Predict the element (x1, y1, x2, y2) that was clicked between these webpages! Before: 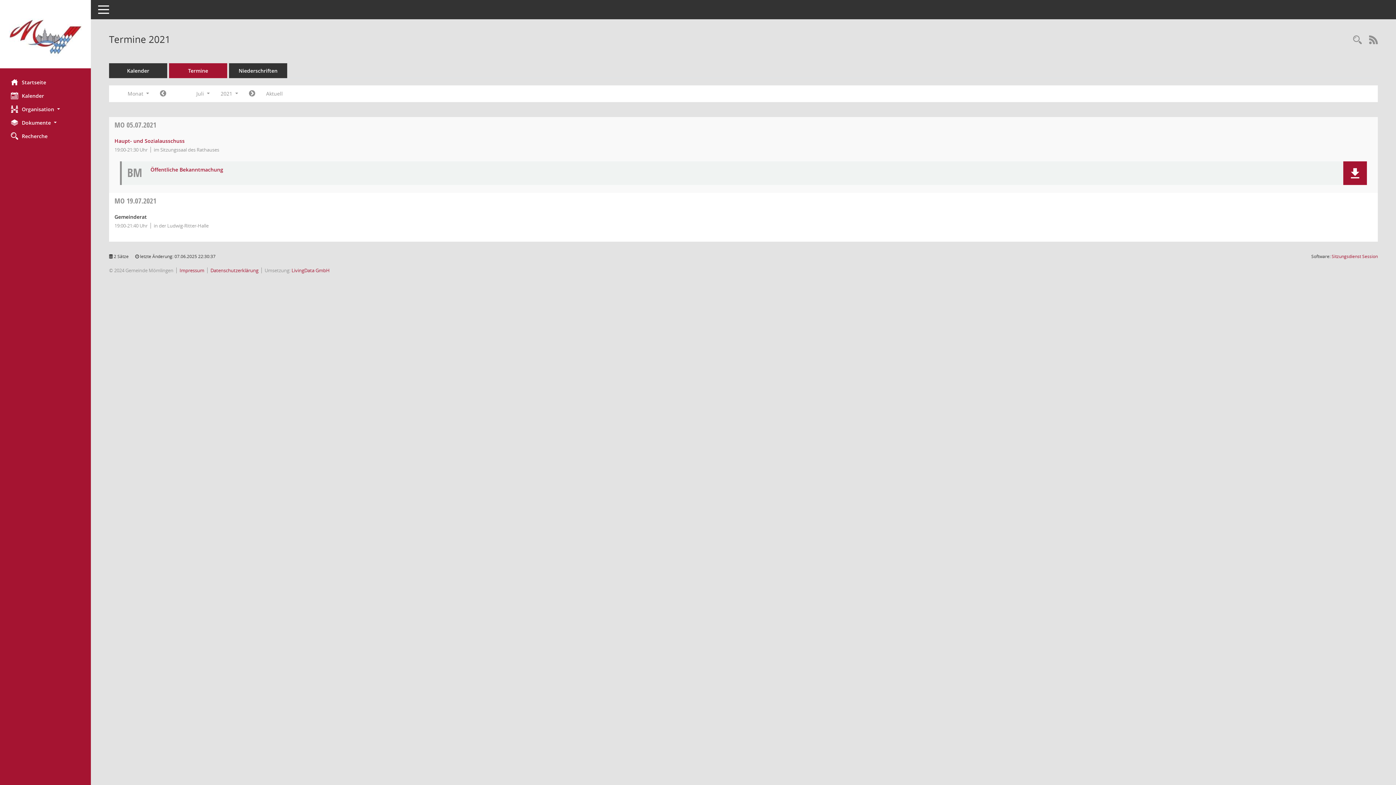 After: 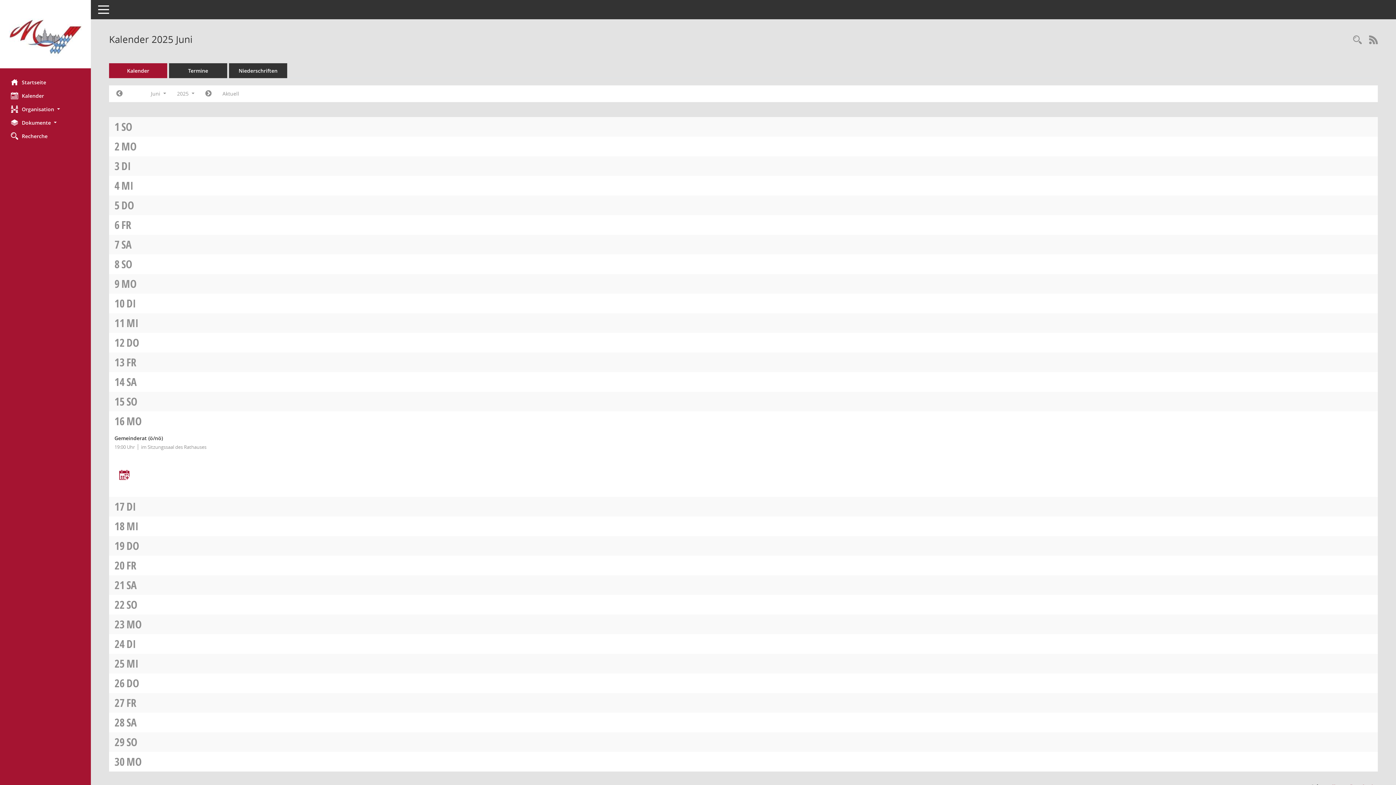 Action: bbox: (0, 89, 90, 102) label: Diese Seite enthält eine kalendarische Übersicht der Sitzungstermine für einen Monat.